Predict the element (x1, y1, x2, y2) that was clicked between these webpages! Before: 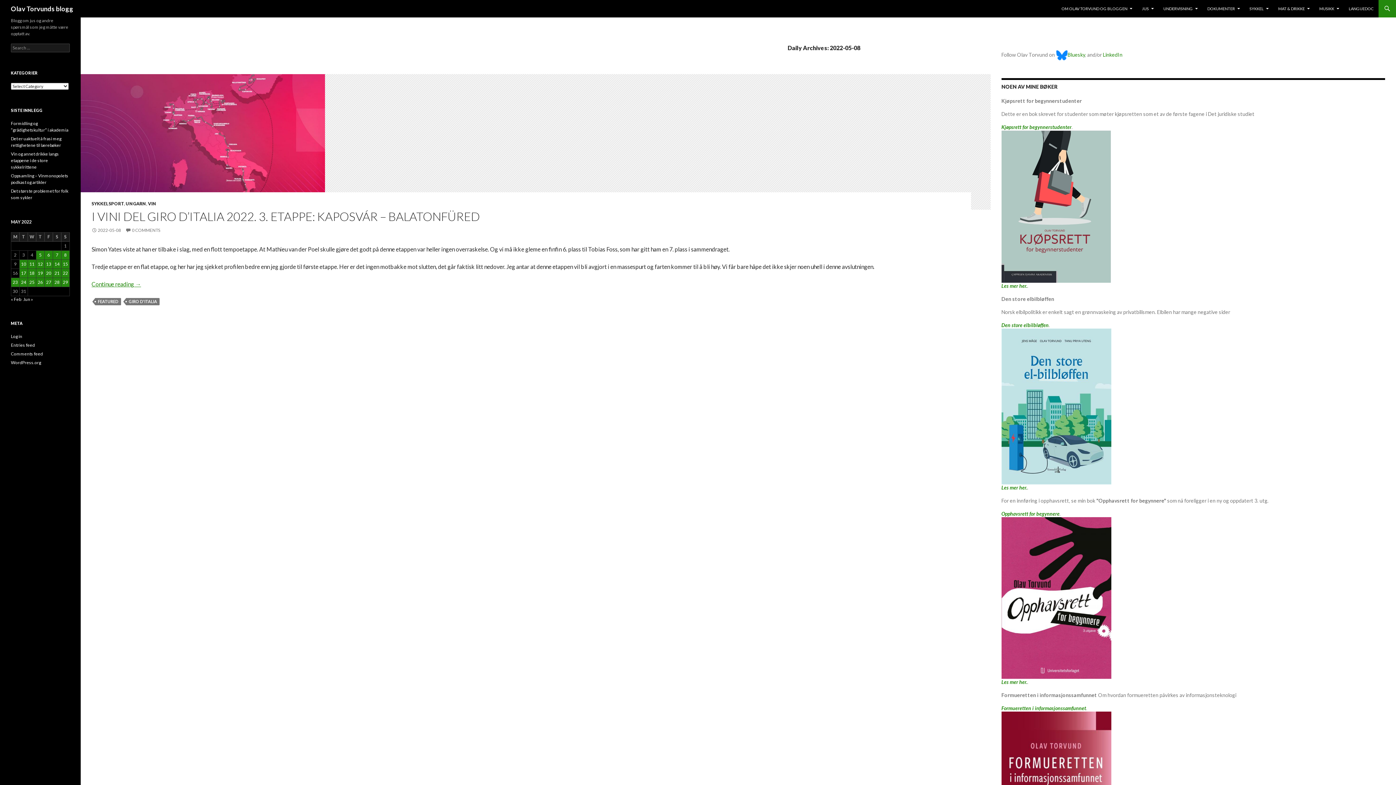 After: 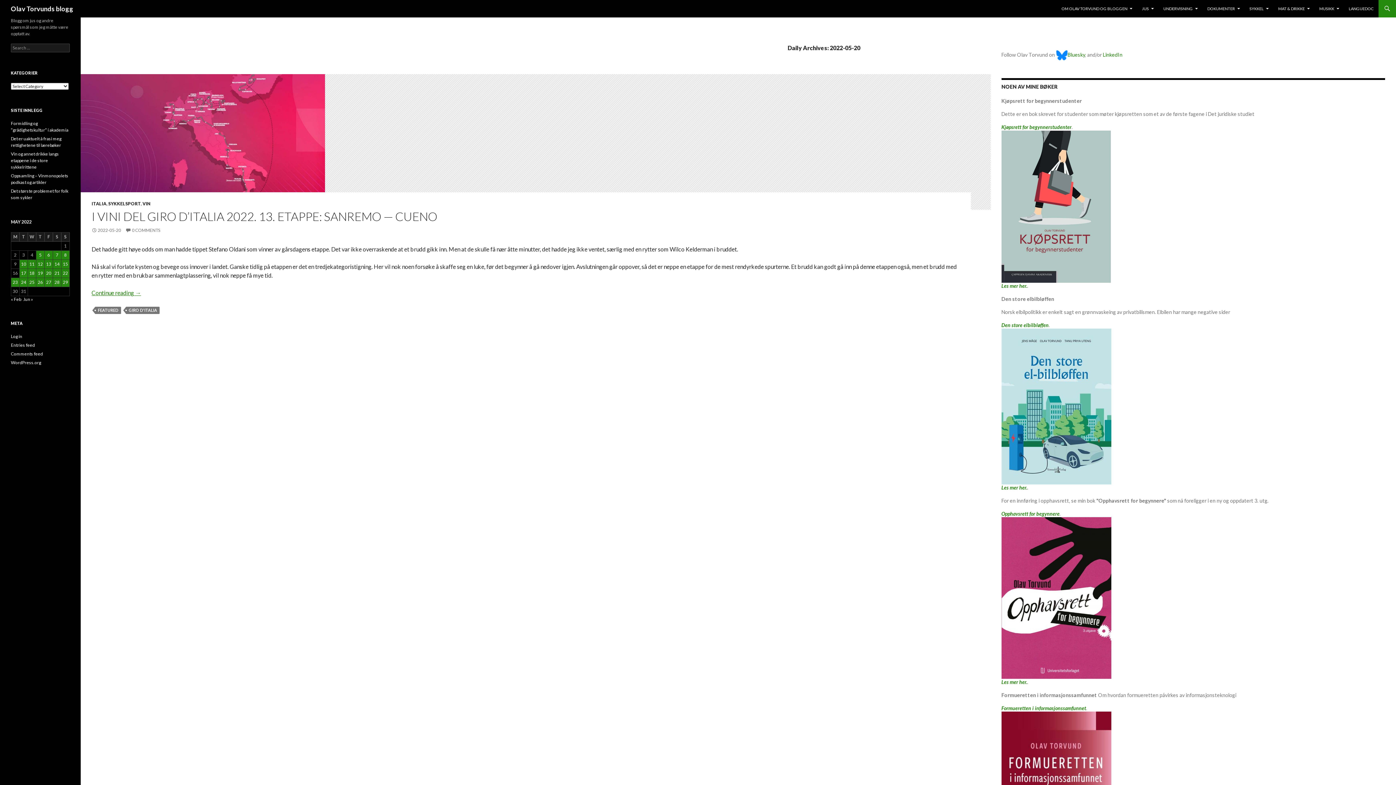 Action: label: Posts published on May 20, 2022 bbox: (44, 269, 52, 277)